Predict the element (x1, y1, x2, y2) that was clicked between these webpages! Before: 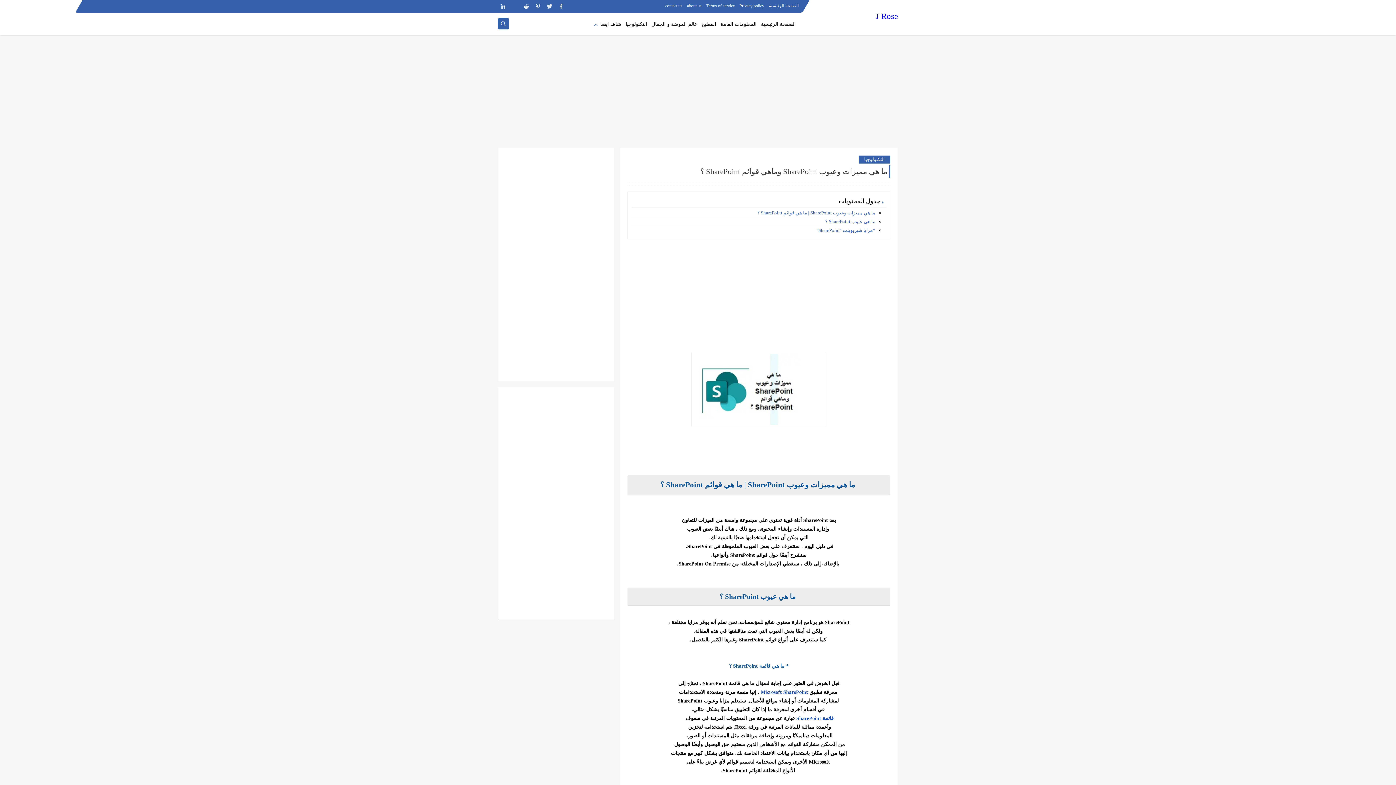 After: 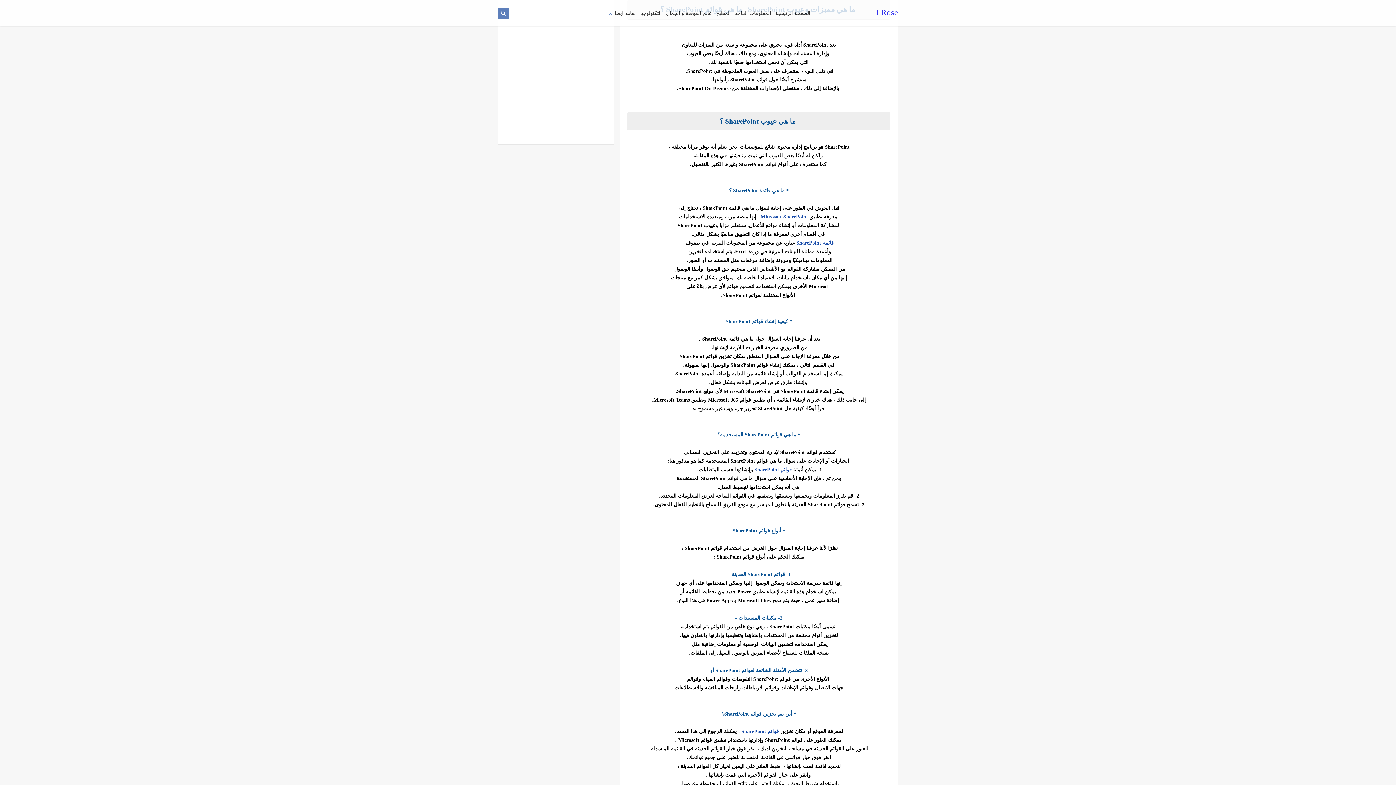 Action: bbox: (631, 210, 875, 216) label: ما هي مميزات وعيوب SharePoint | ما هي قوائم SharePoint ؟